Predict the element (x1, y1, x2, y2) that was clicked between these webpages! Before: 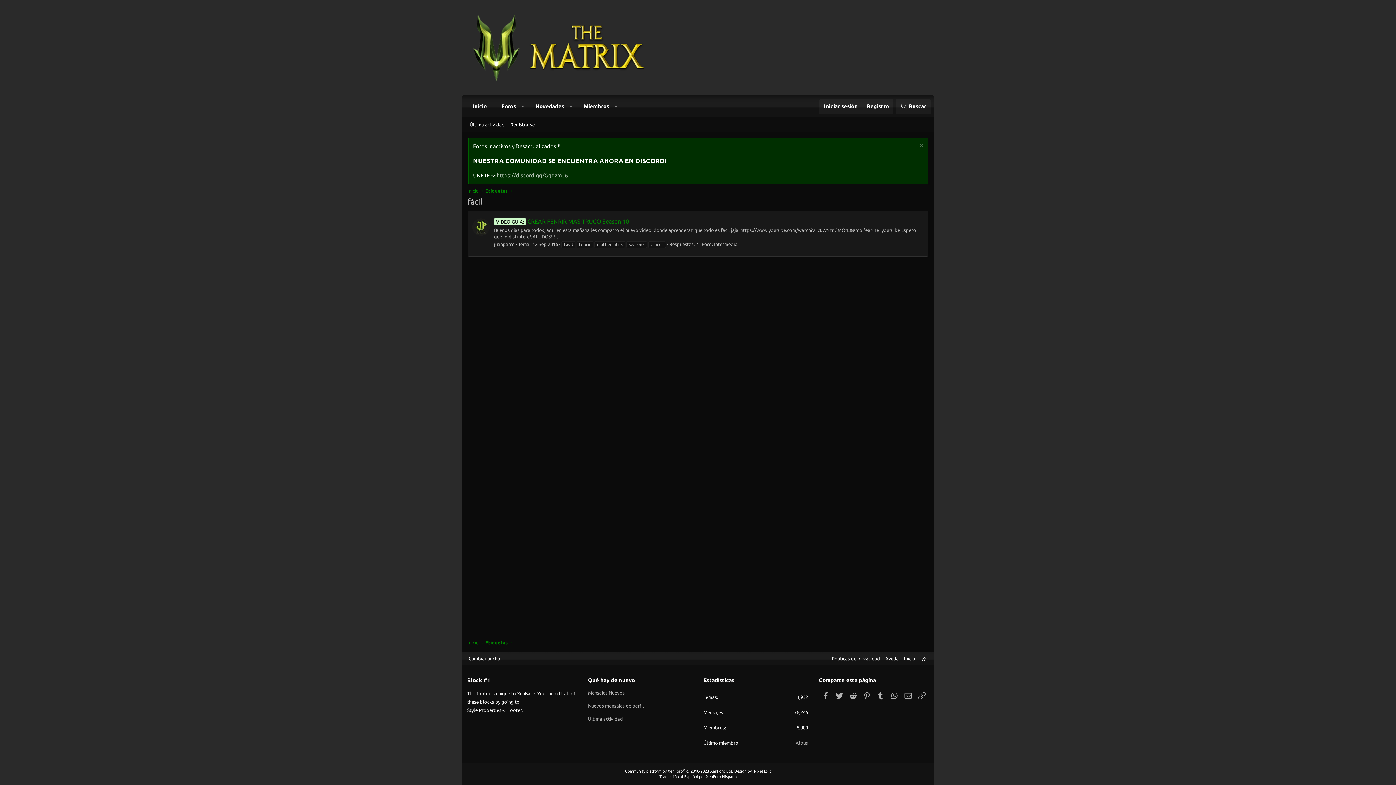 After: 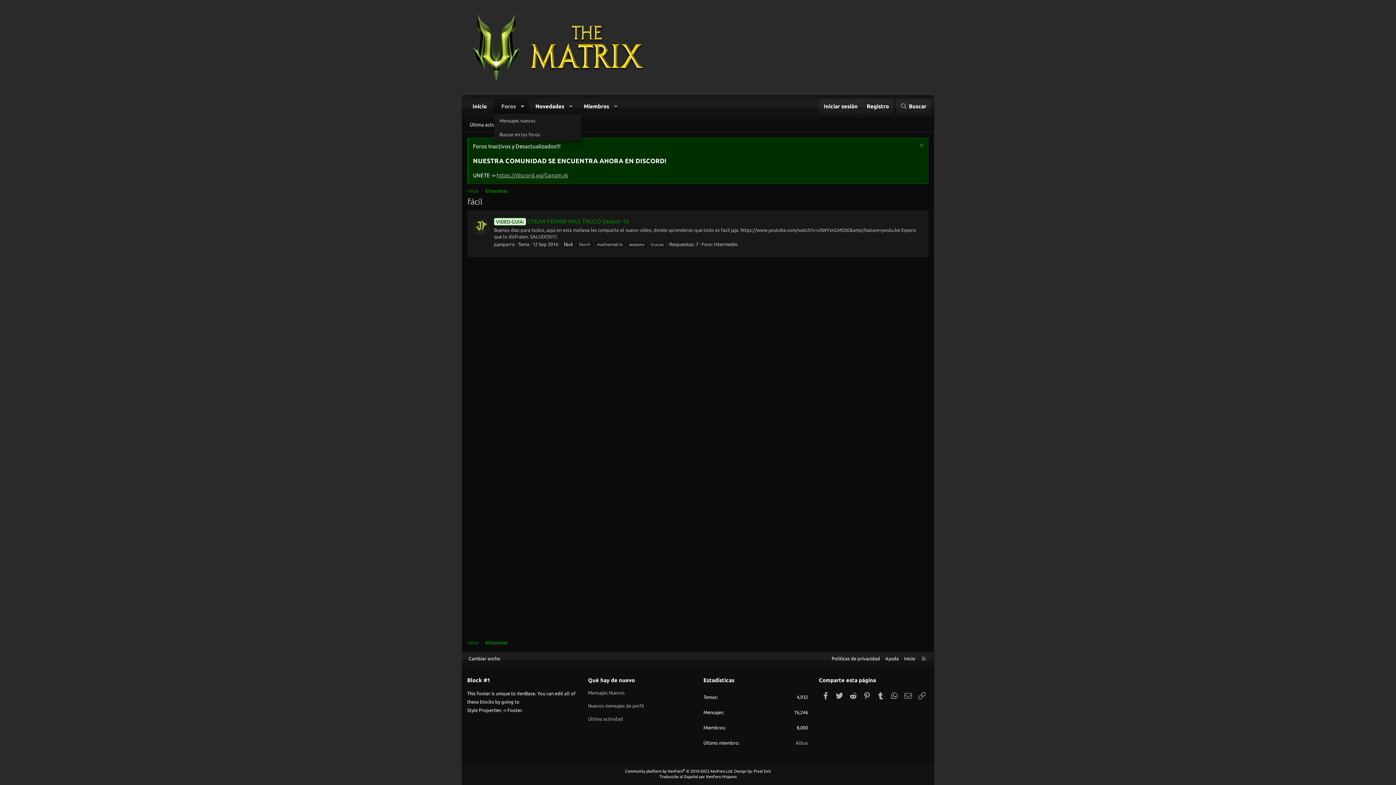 Action: bbox: (516, 98, 528, 113) label: Alternar expandido